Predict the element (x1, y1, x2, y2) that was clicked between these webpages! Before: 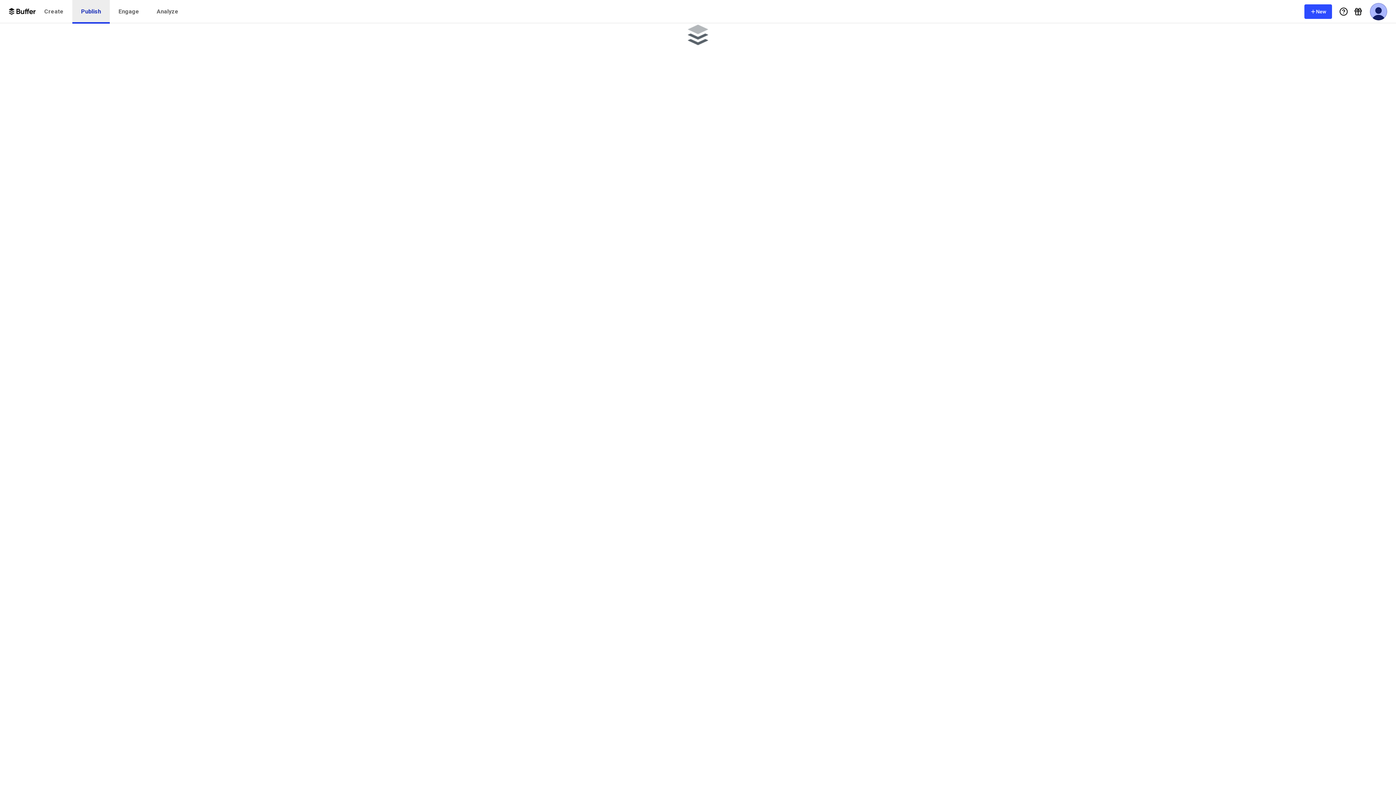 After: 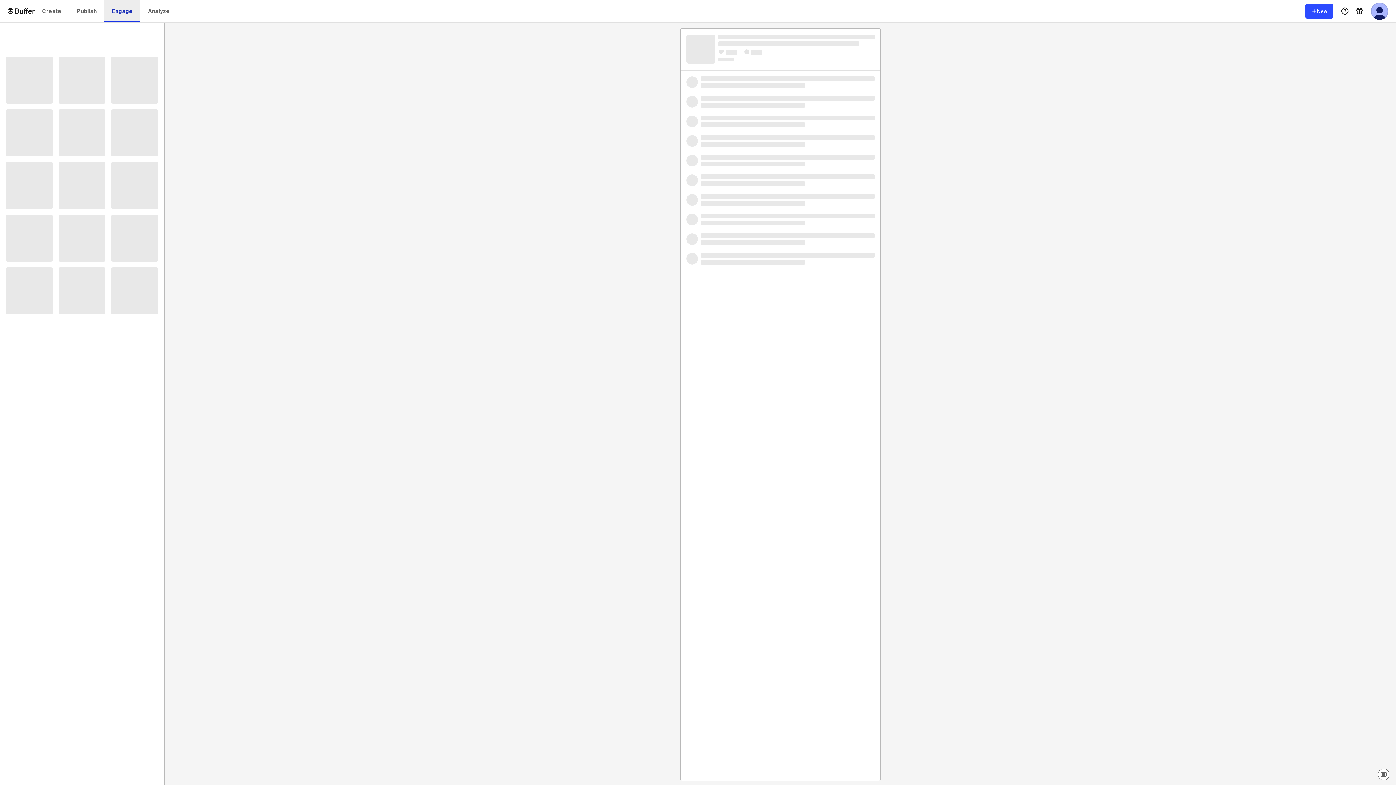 Action: bbox: (109, 0, 148, 23) label: Engage